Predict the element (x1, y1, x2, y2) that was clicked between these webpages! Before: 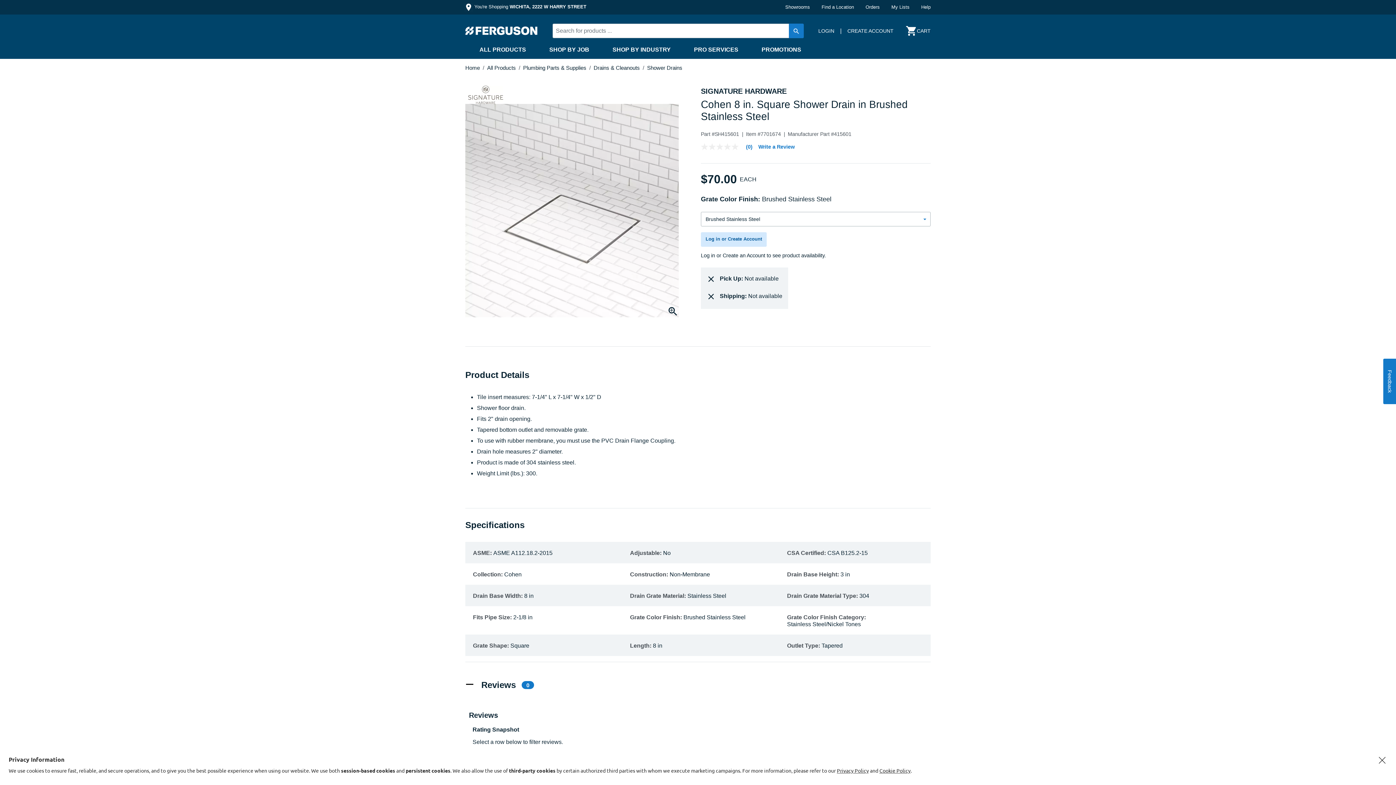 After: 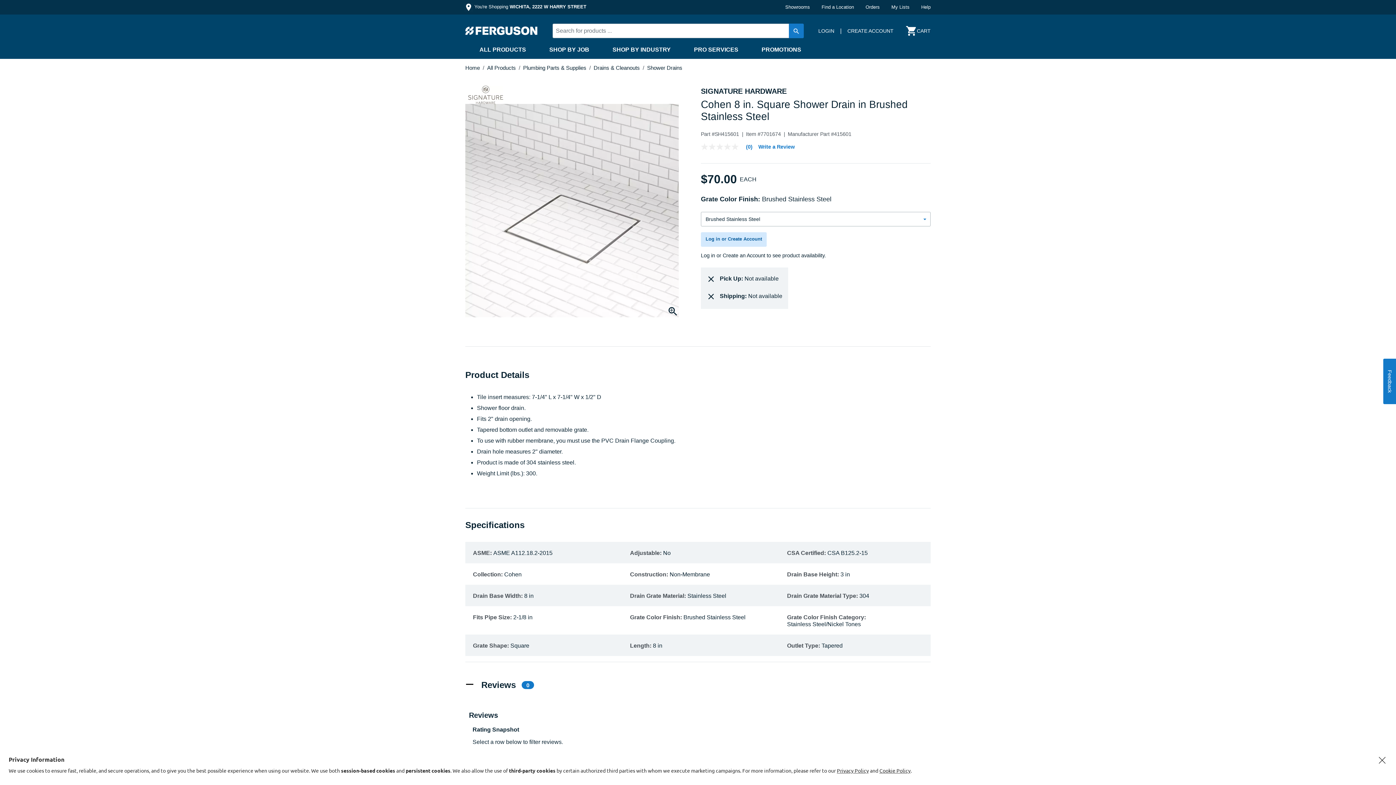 Action: bbox: (879, 767, 910, 774) label: Cookie Policy